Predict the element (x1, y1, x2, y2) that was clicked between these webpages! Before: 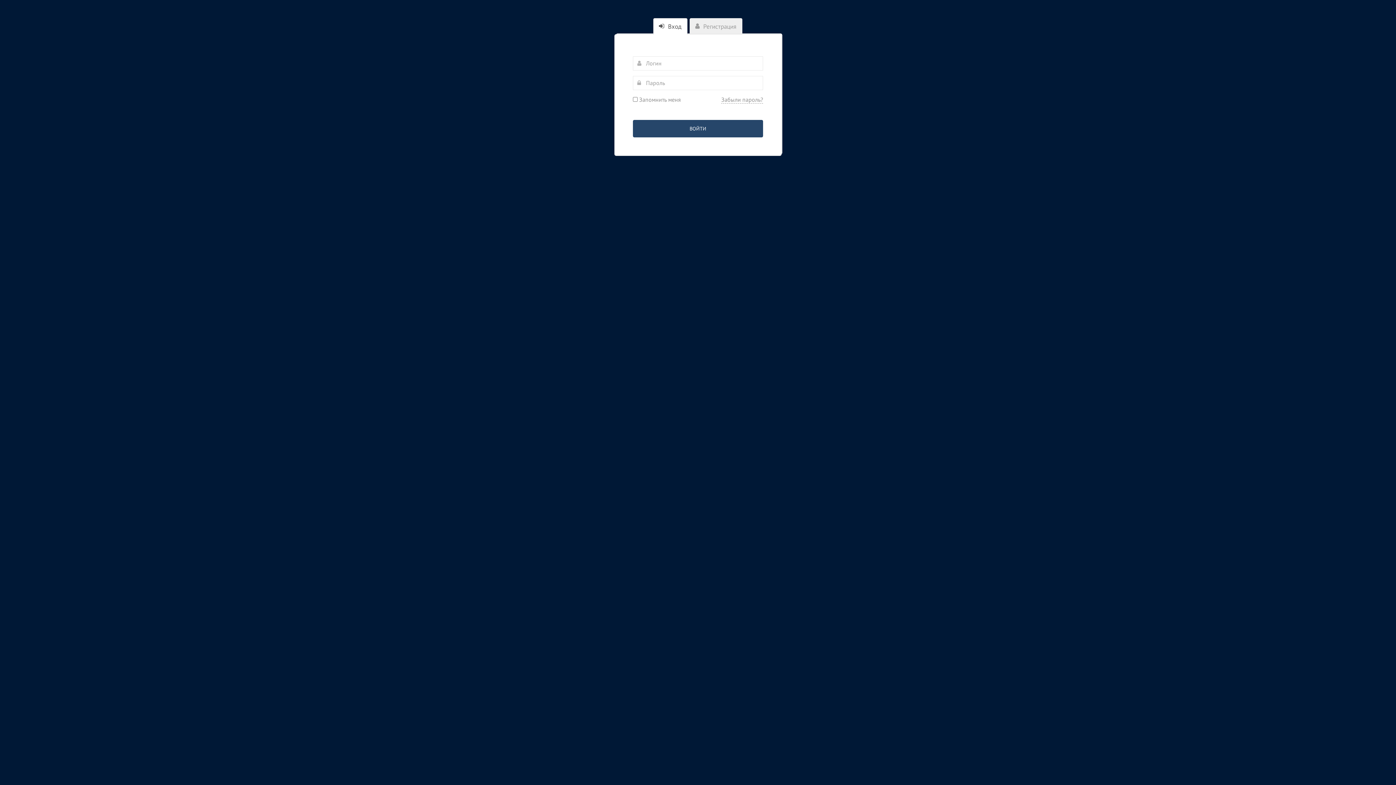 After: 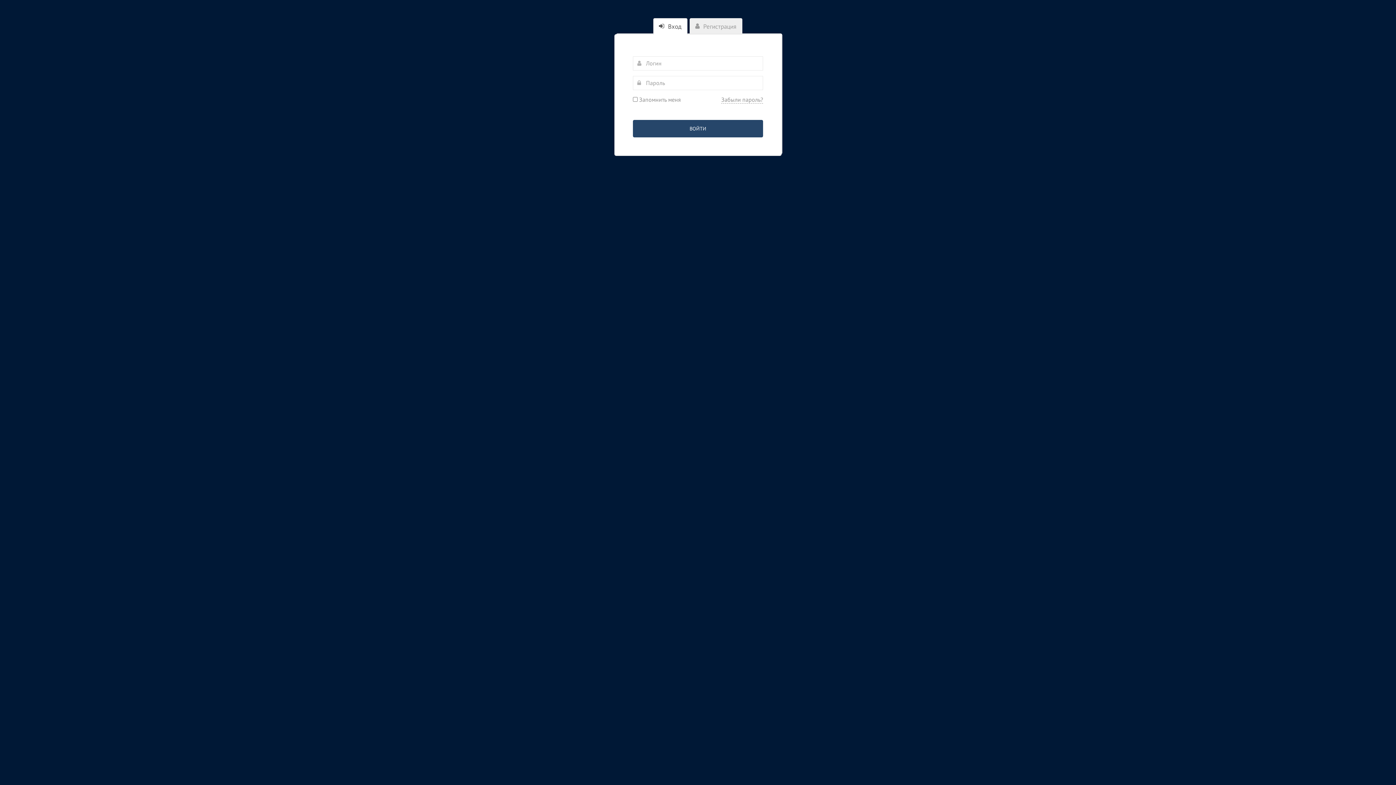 Action: bbox: (653, 18, 687, 34) label:  Вход